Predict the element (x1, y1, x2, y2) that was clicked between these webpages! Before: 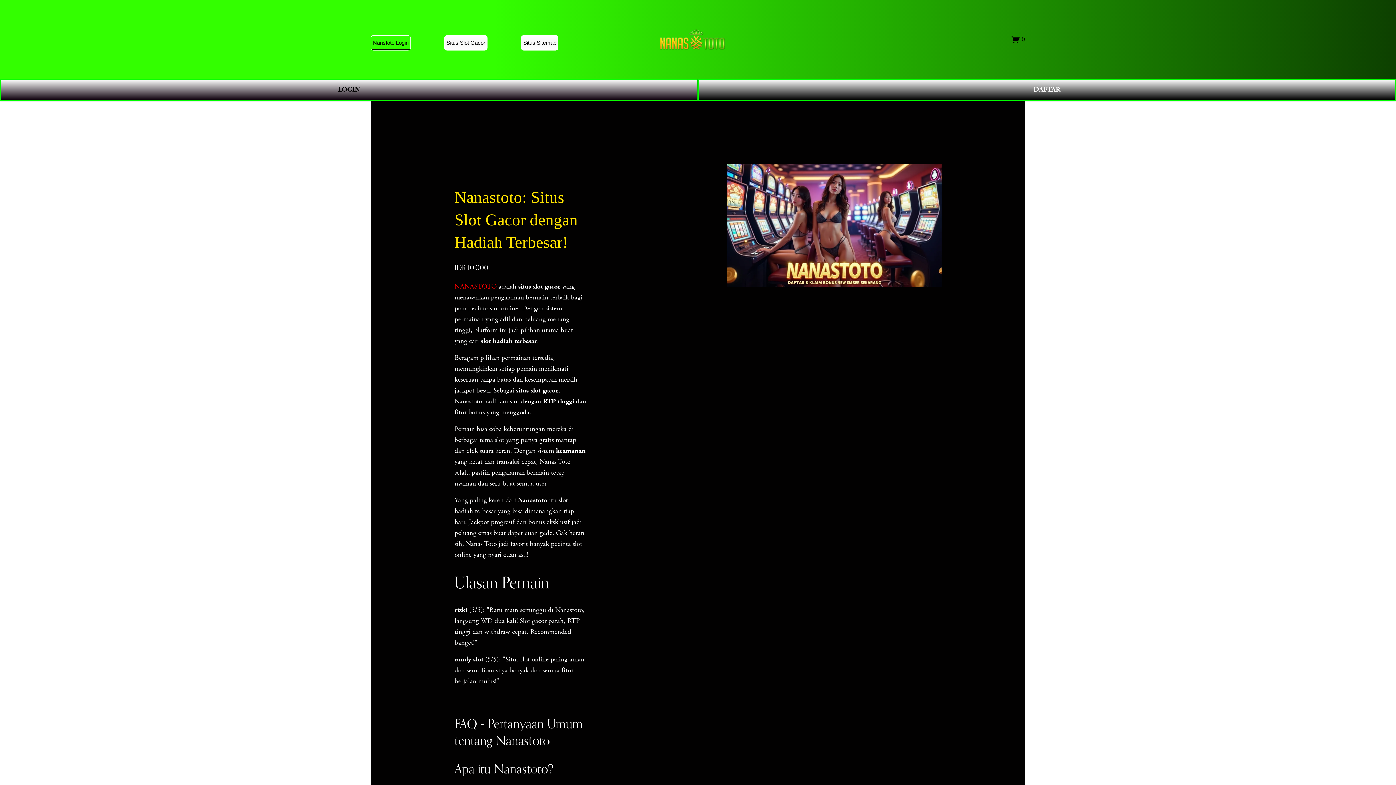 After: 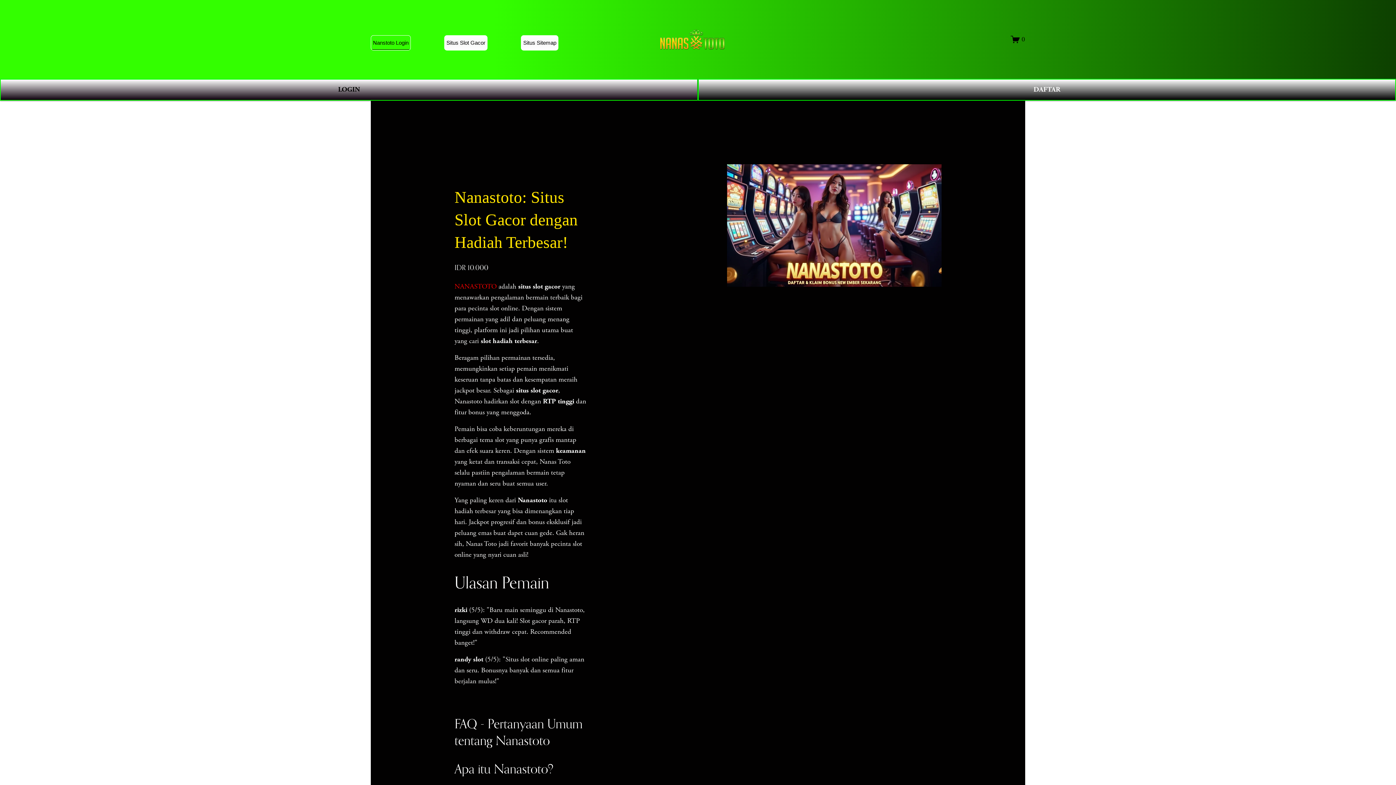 Action: bbox: (660, 27, 736, 50)